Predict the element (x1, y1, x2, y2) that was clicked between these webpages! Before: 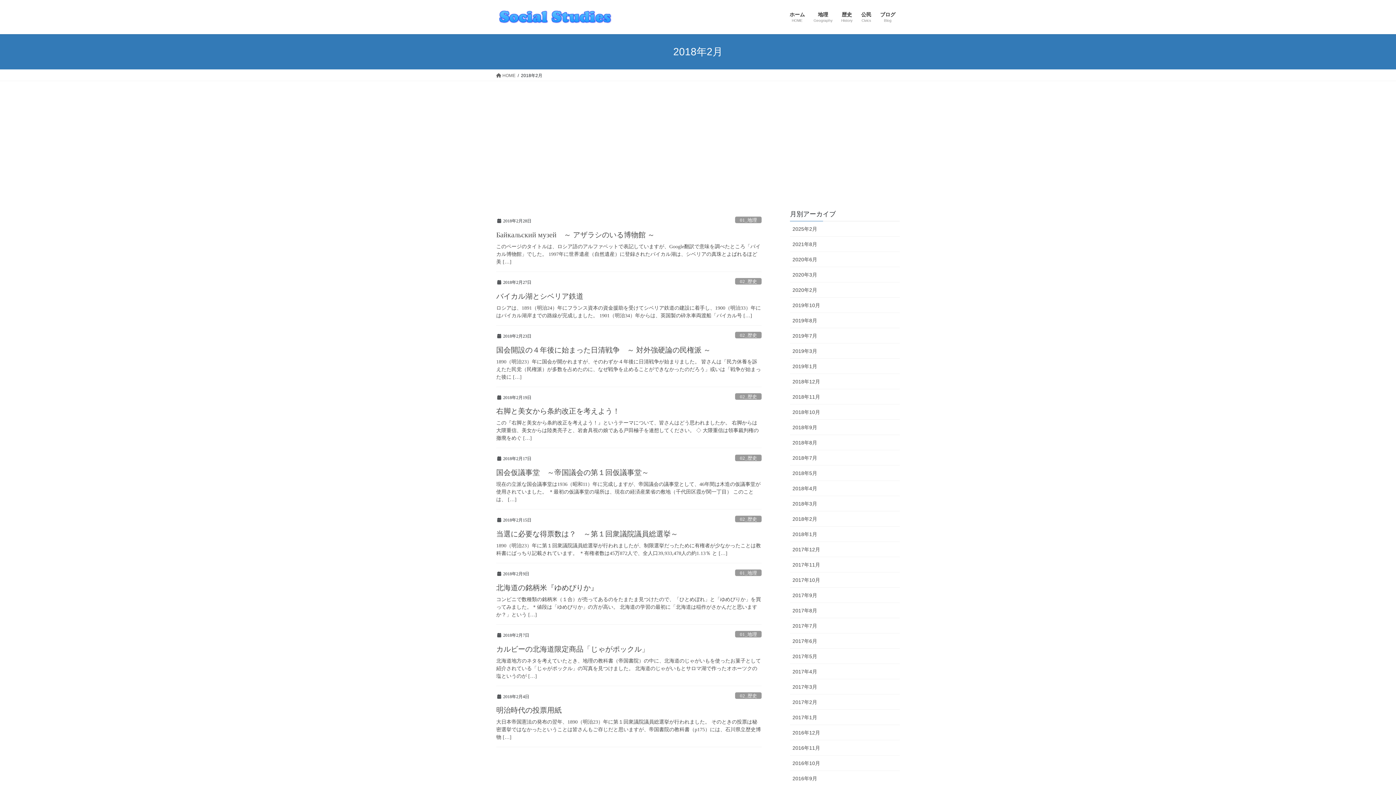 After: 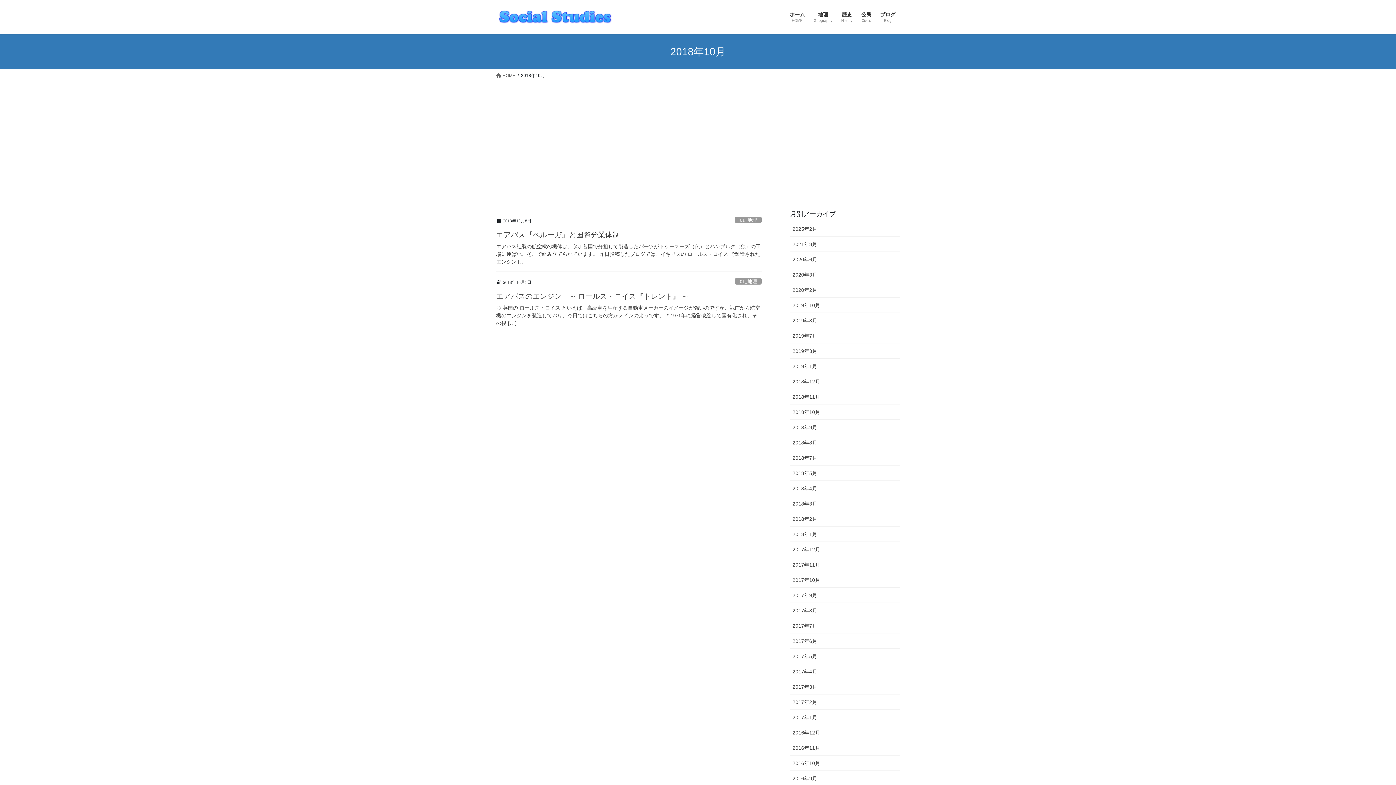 Action: label: 2018年10月 bbox: (790, 404, 900, 420)